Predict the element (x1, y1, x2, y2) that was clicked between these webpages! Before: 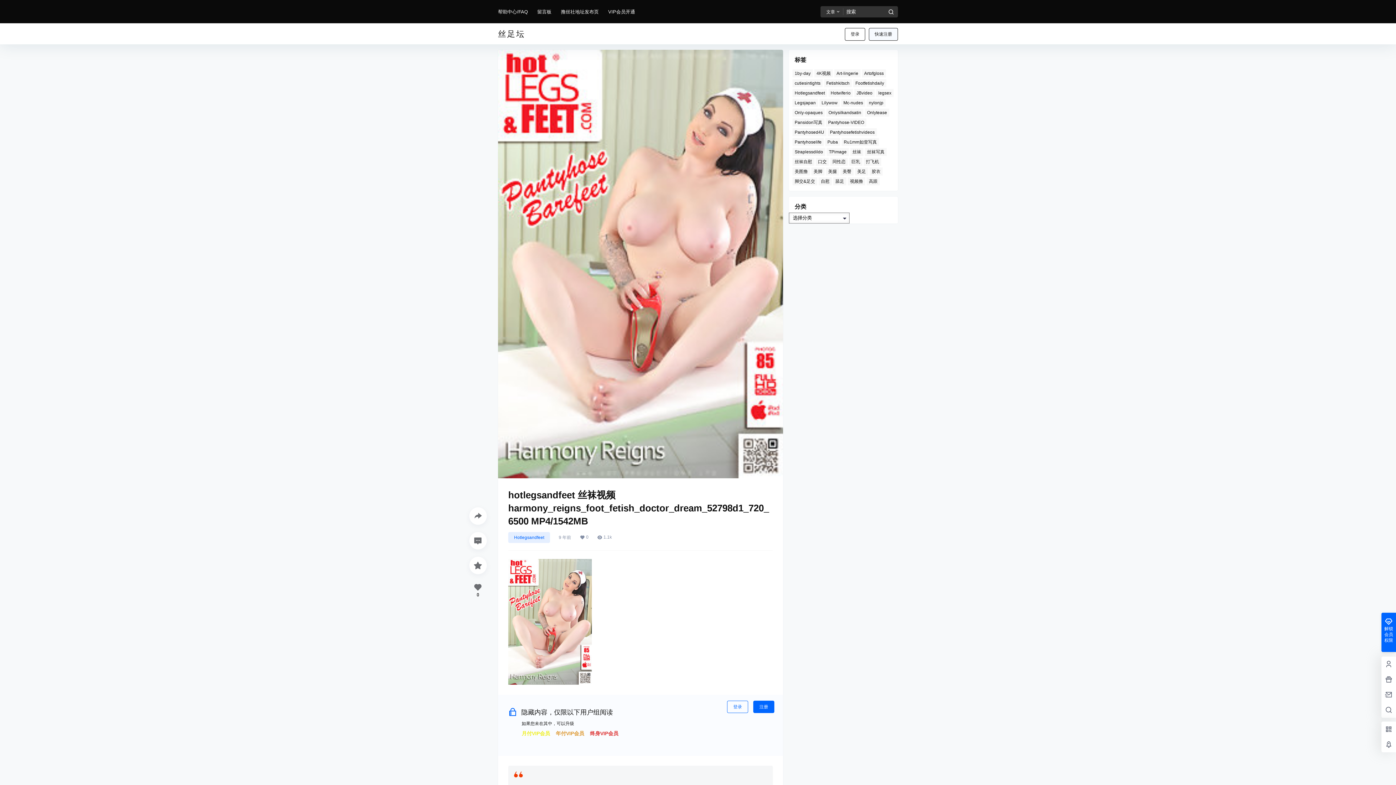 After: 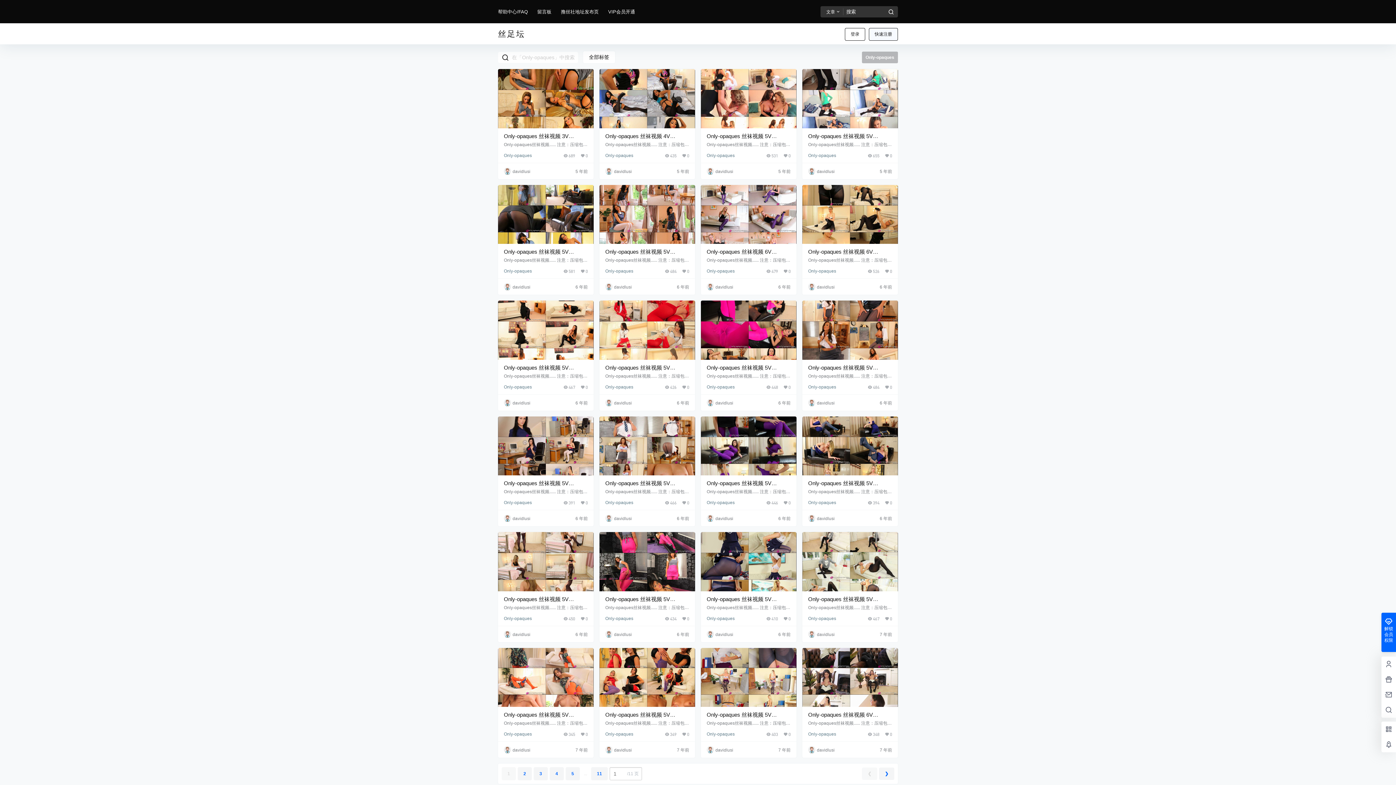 Action: label: Only-opaques (264 项) bbox: (792, 108, 825, 116)